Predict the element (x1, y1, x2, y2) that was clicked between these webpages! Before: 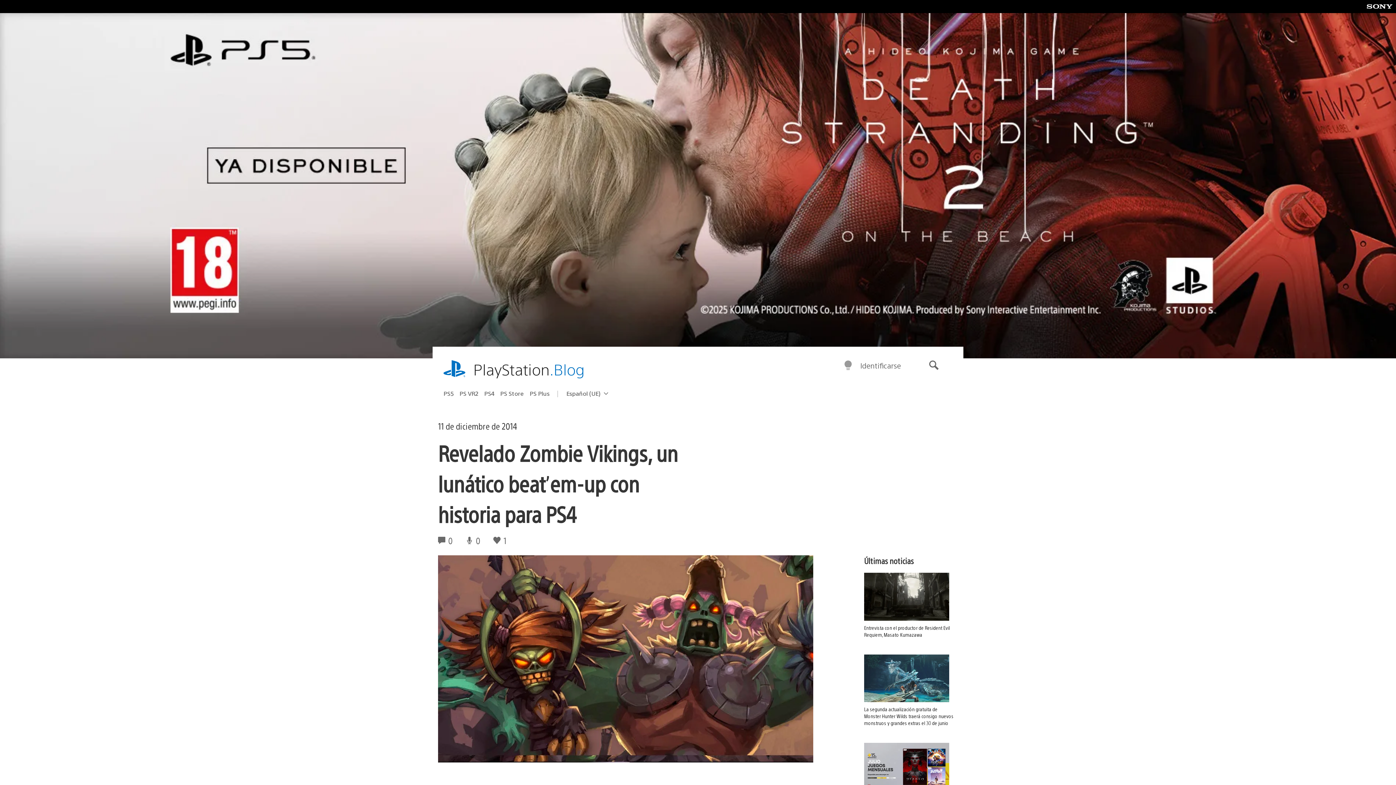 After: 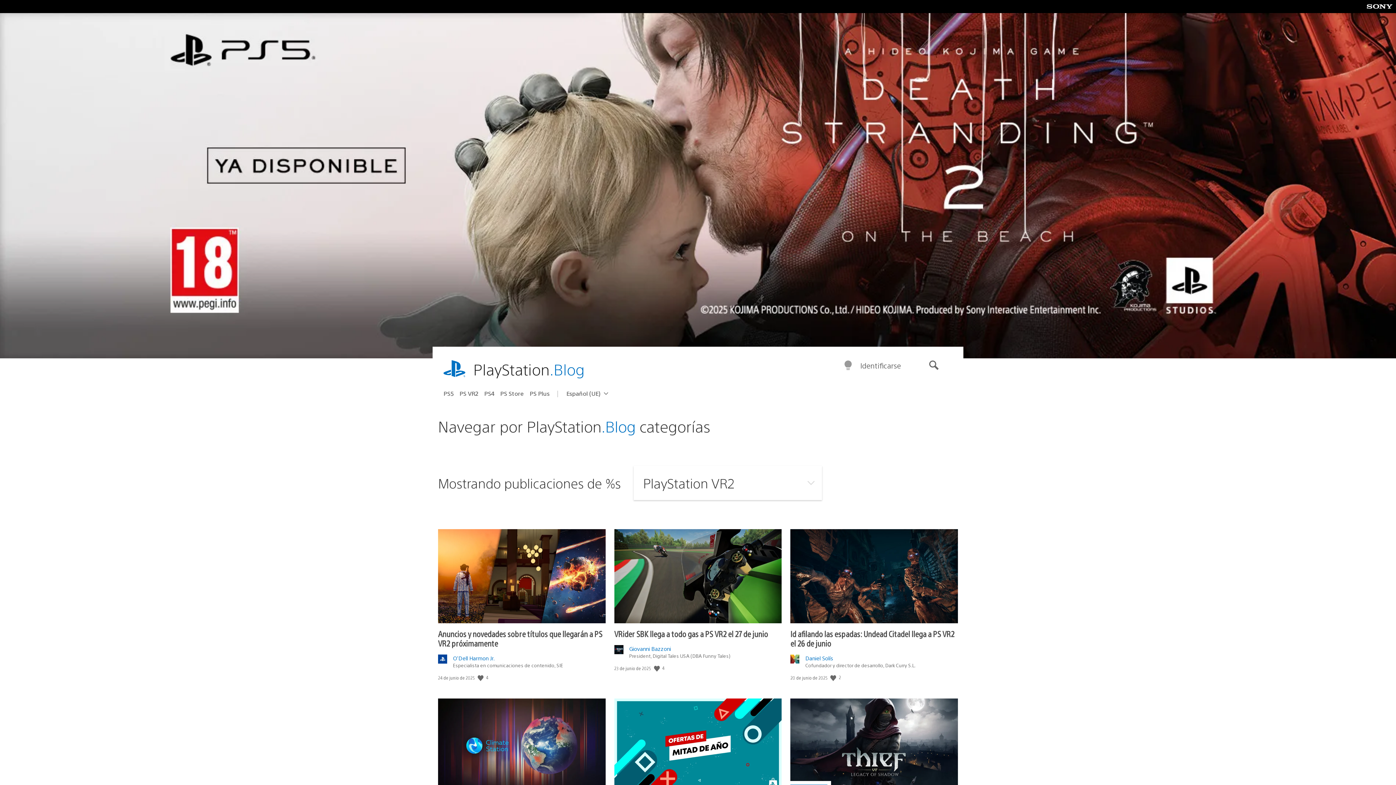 Action: label: PS VR2 bbox: (459, 387, 484, 399)